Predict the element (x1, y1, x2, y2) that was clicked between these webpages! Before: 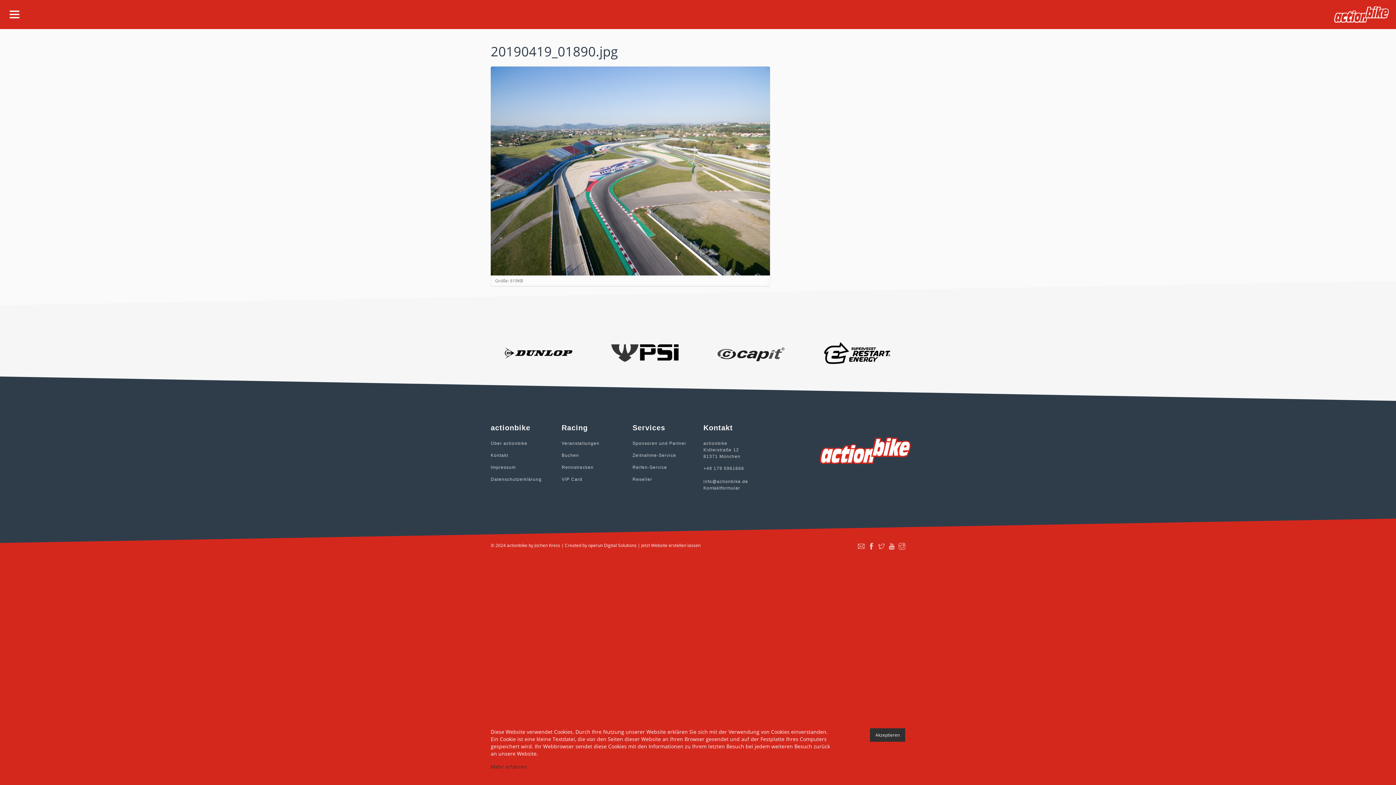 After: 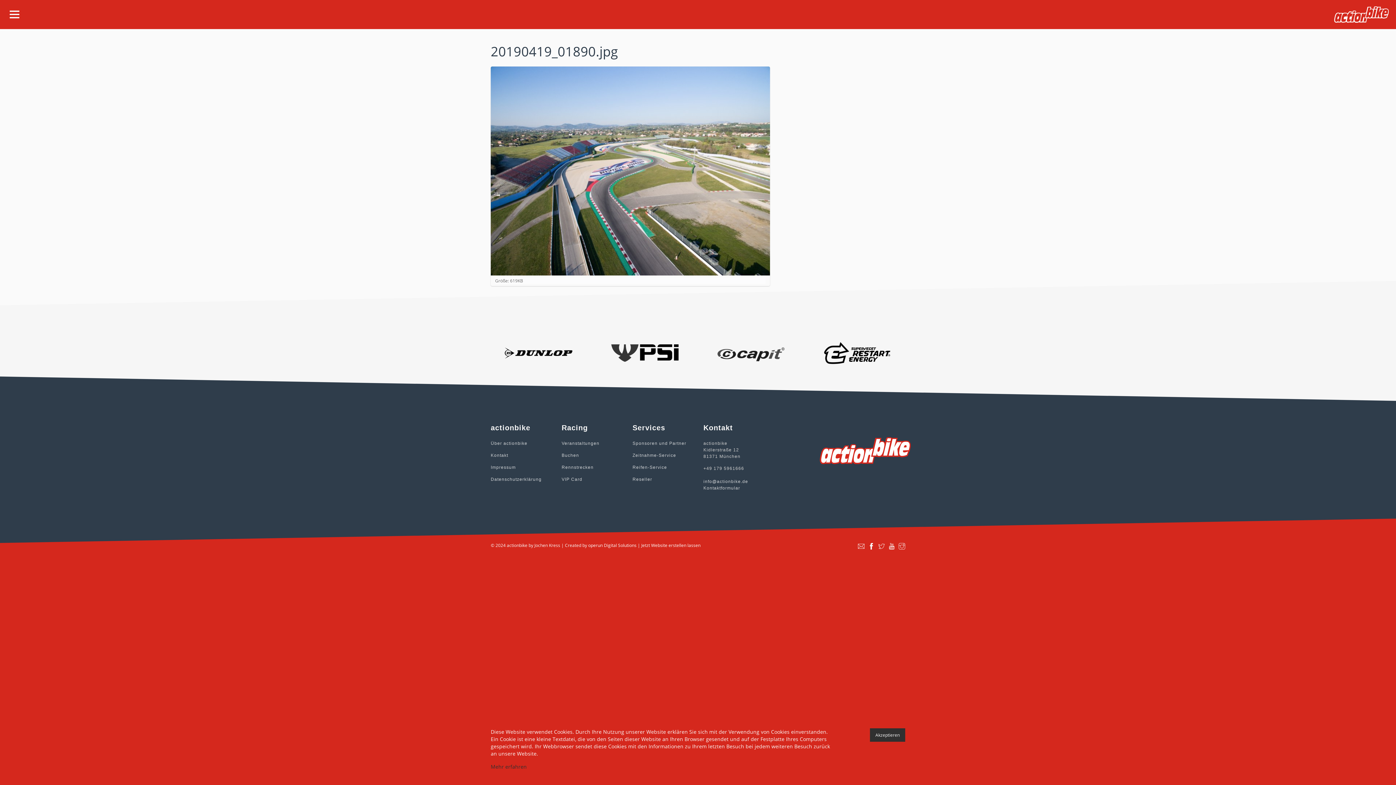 Action: bbox: (868, 542, 874, 551)